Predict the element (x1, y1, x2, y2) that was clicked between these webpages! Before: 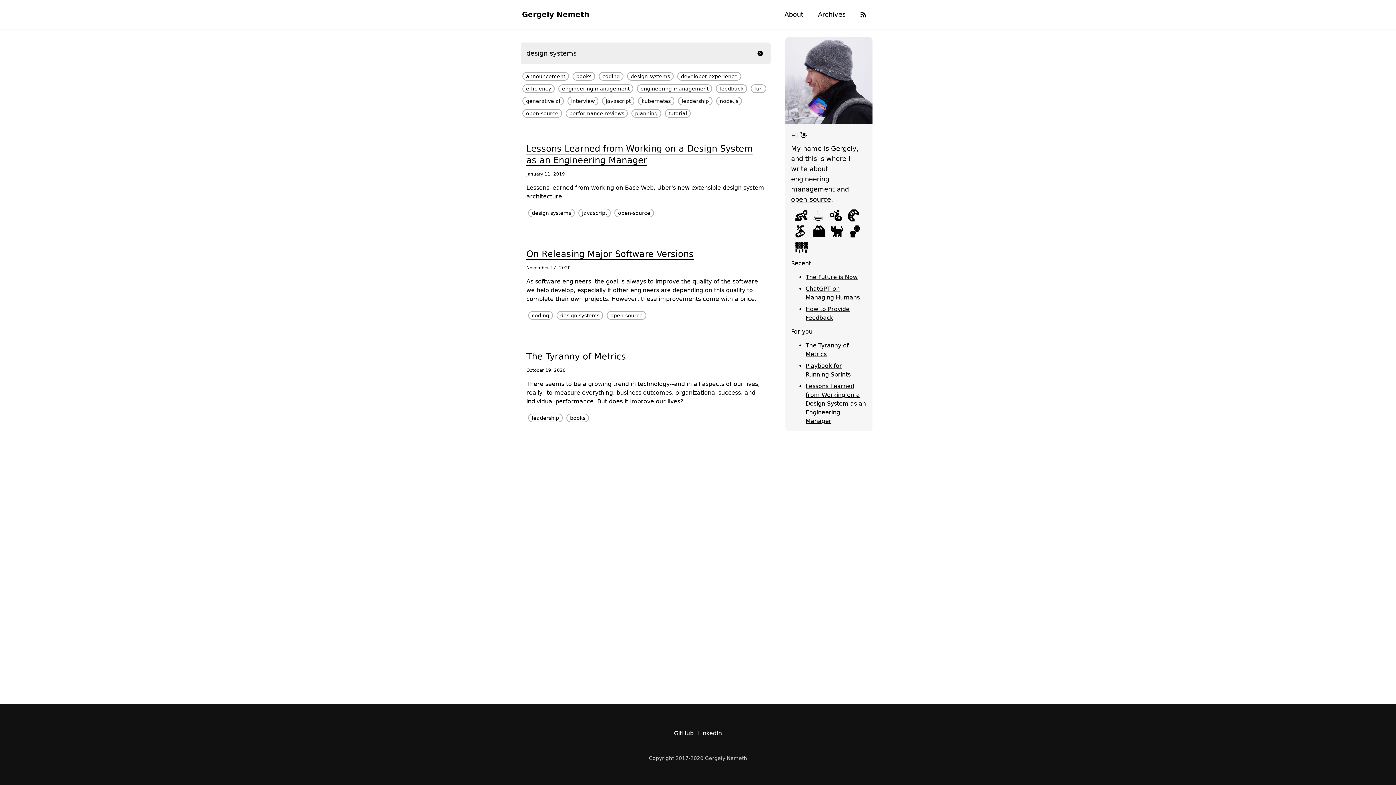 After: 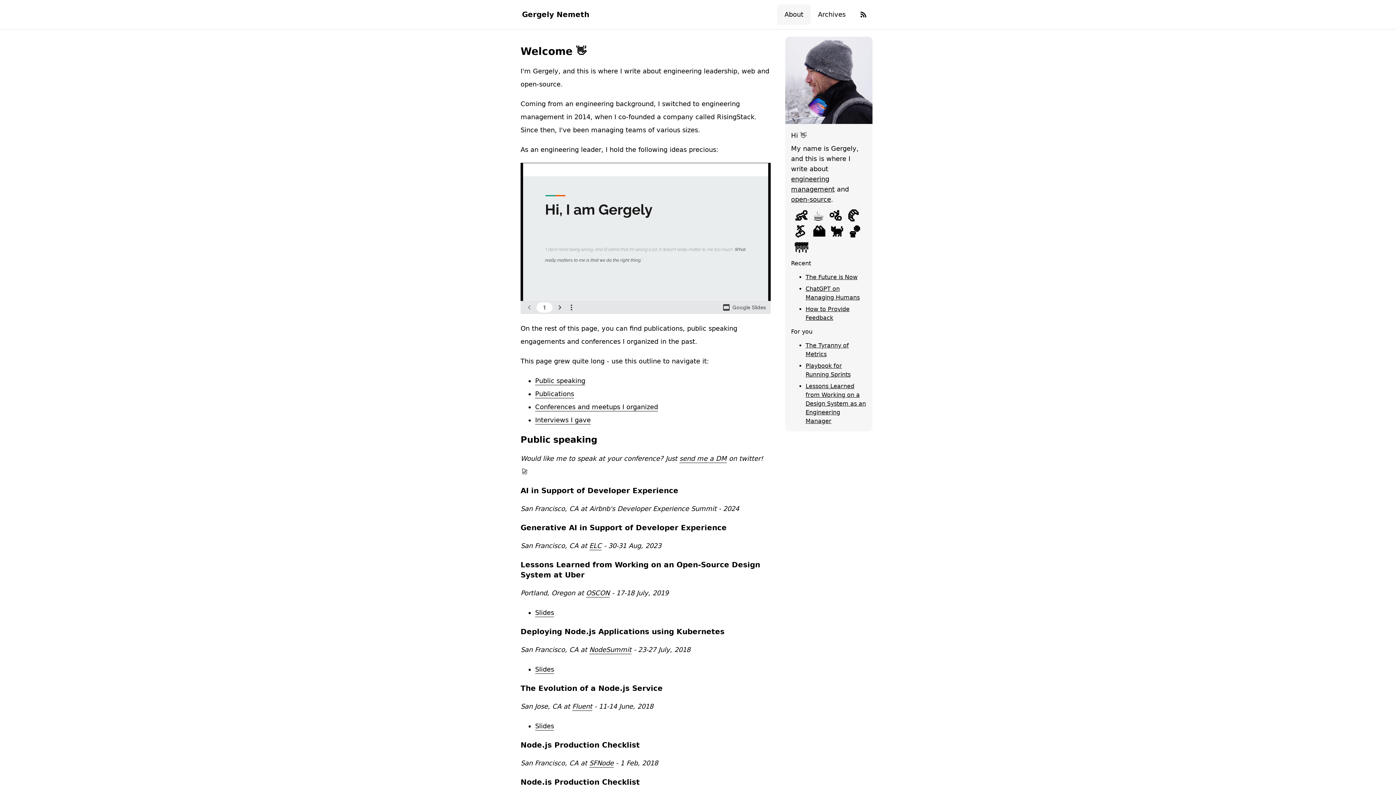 Action: label: About bbox: (777, 4, 810, 24)